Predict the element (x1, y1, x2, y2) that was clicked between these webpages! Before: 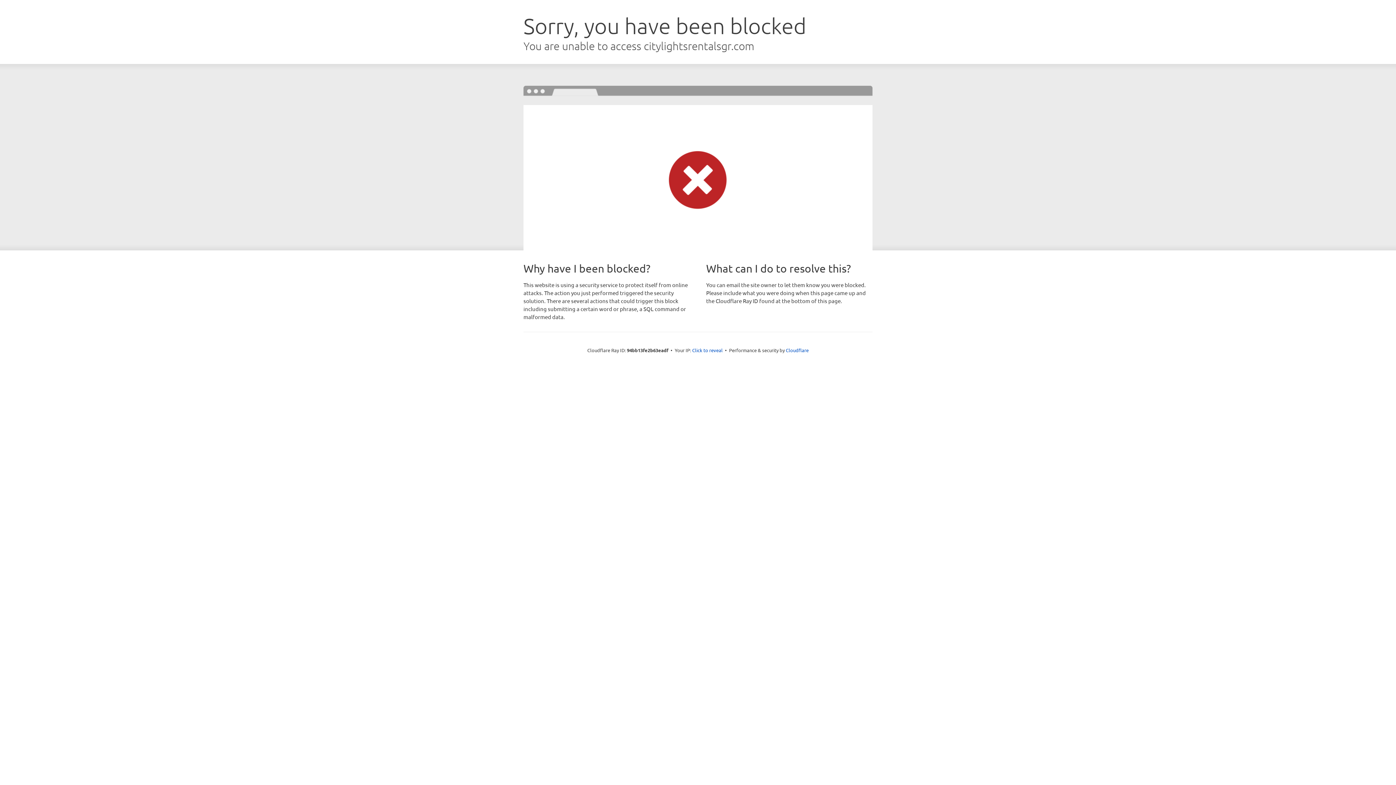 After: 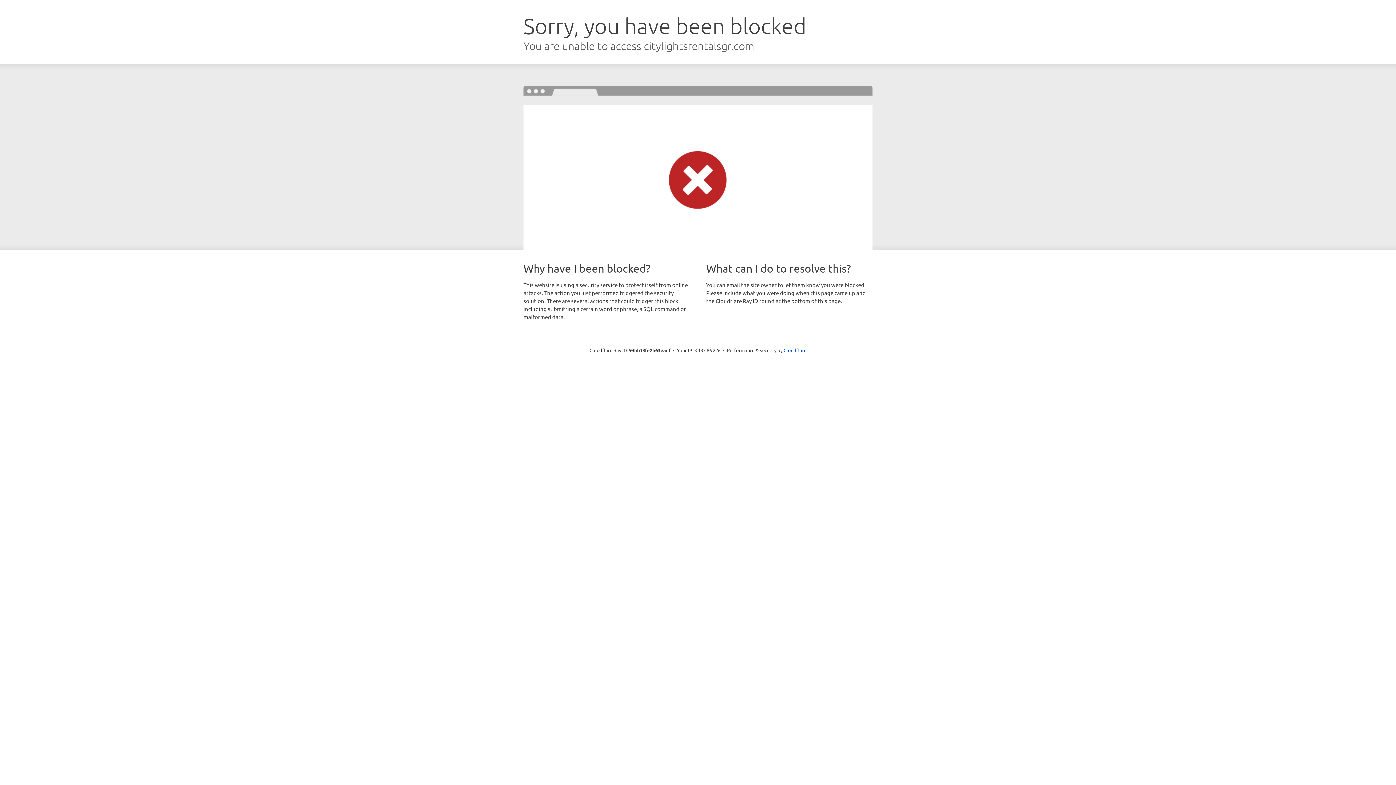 Action: bbox: (692, 346, 722, 353) label: Click to reveal